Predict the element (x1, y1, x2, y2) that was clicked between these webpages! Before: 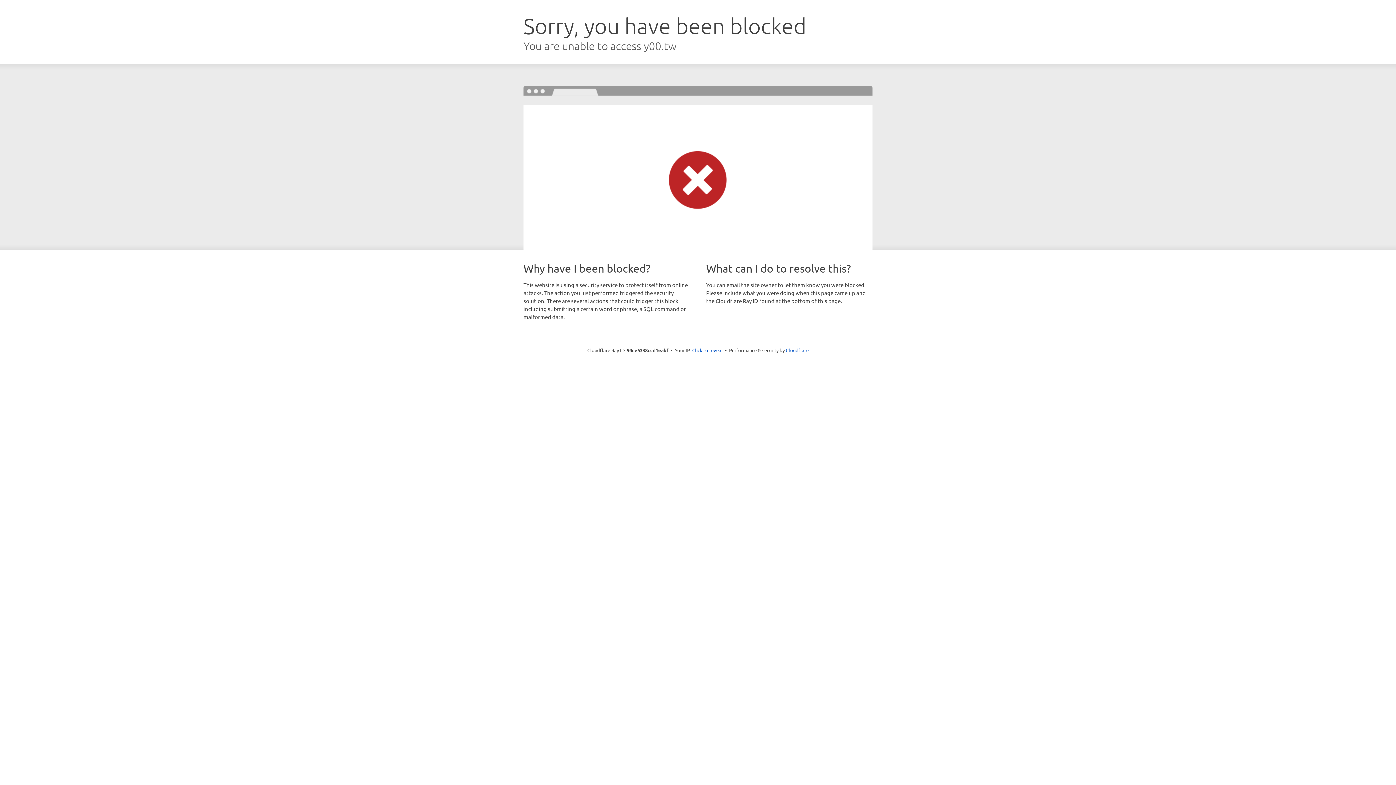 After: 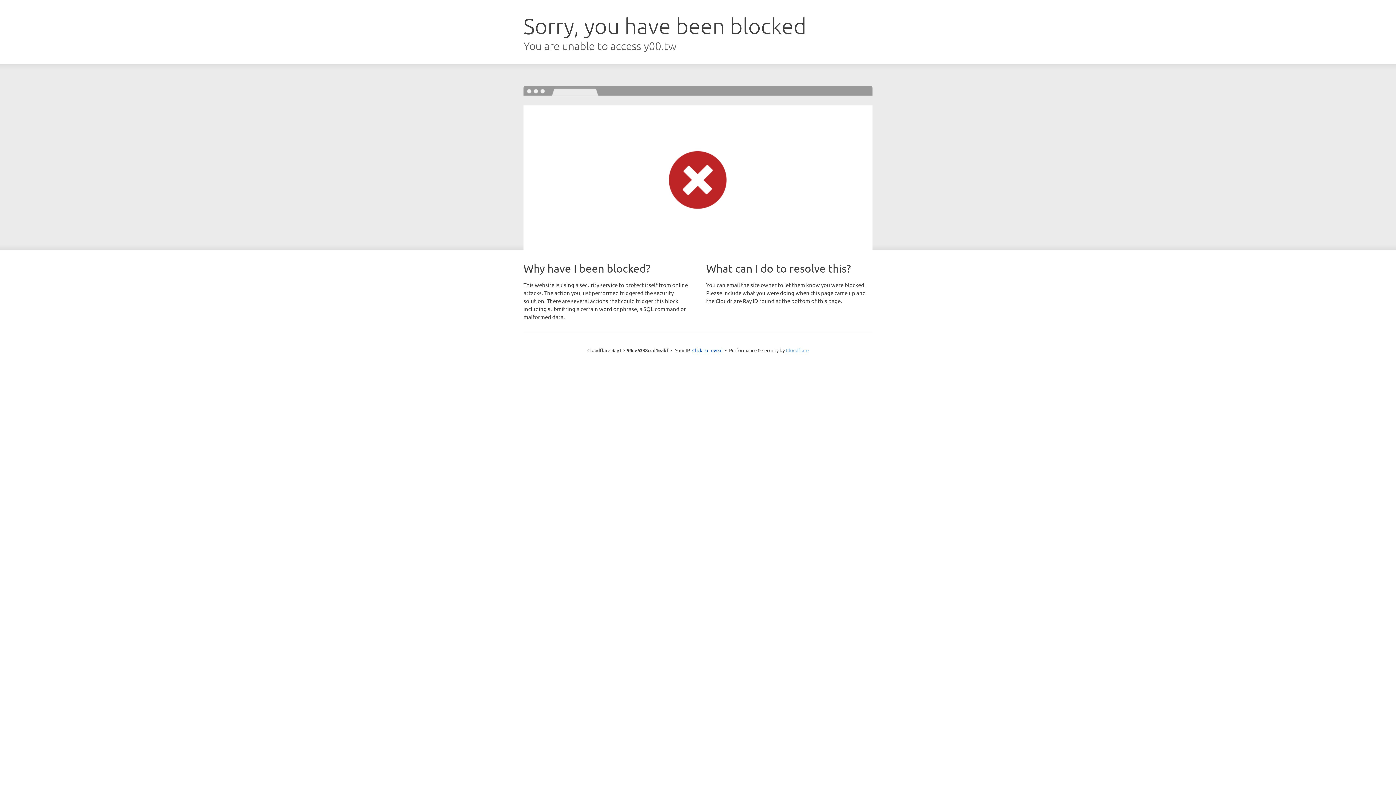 Action: bbox: (786, 347, 808, 353) label: Cloudflare